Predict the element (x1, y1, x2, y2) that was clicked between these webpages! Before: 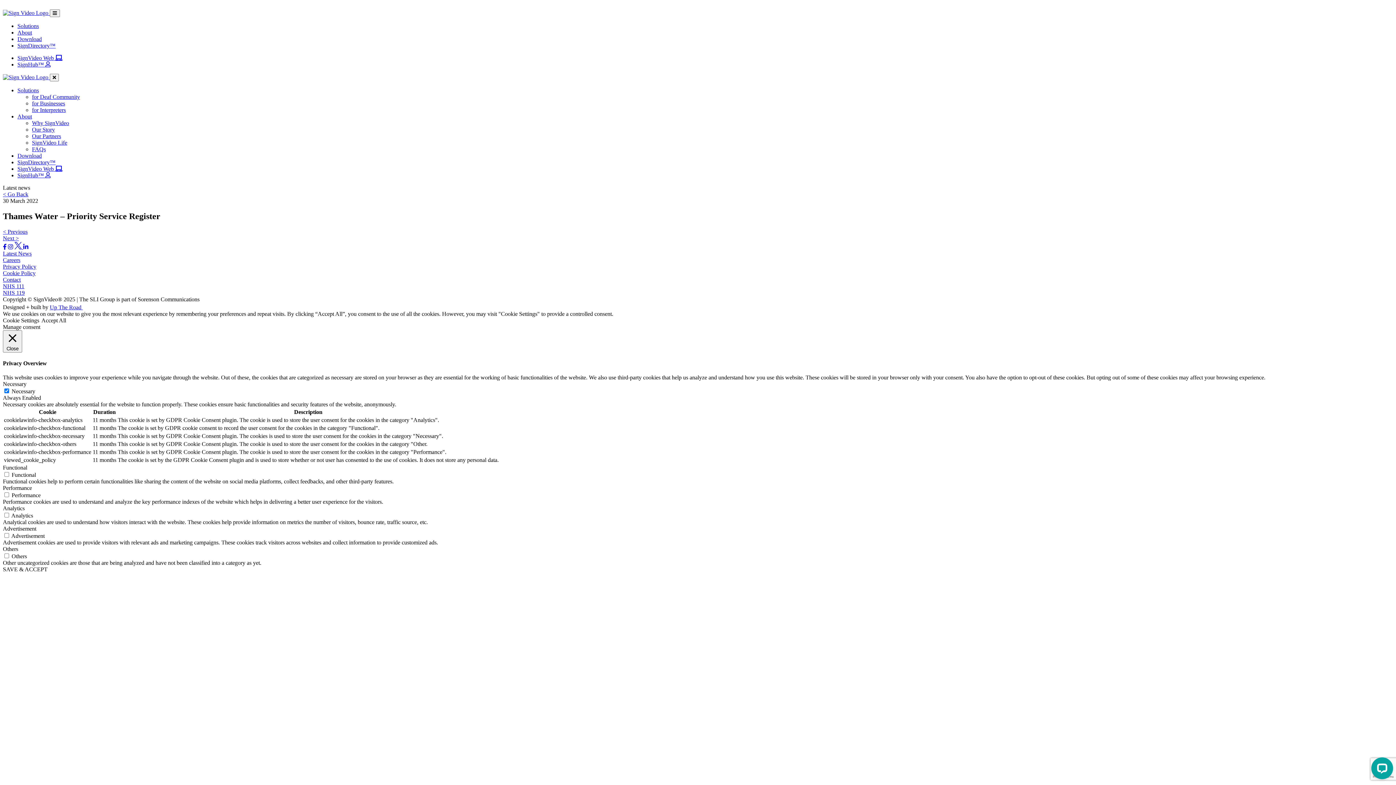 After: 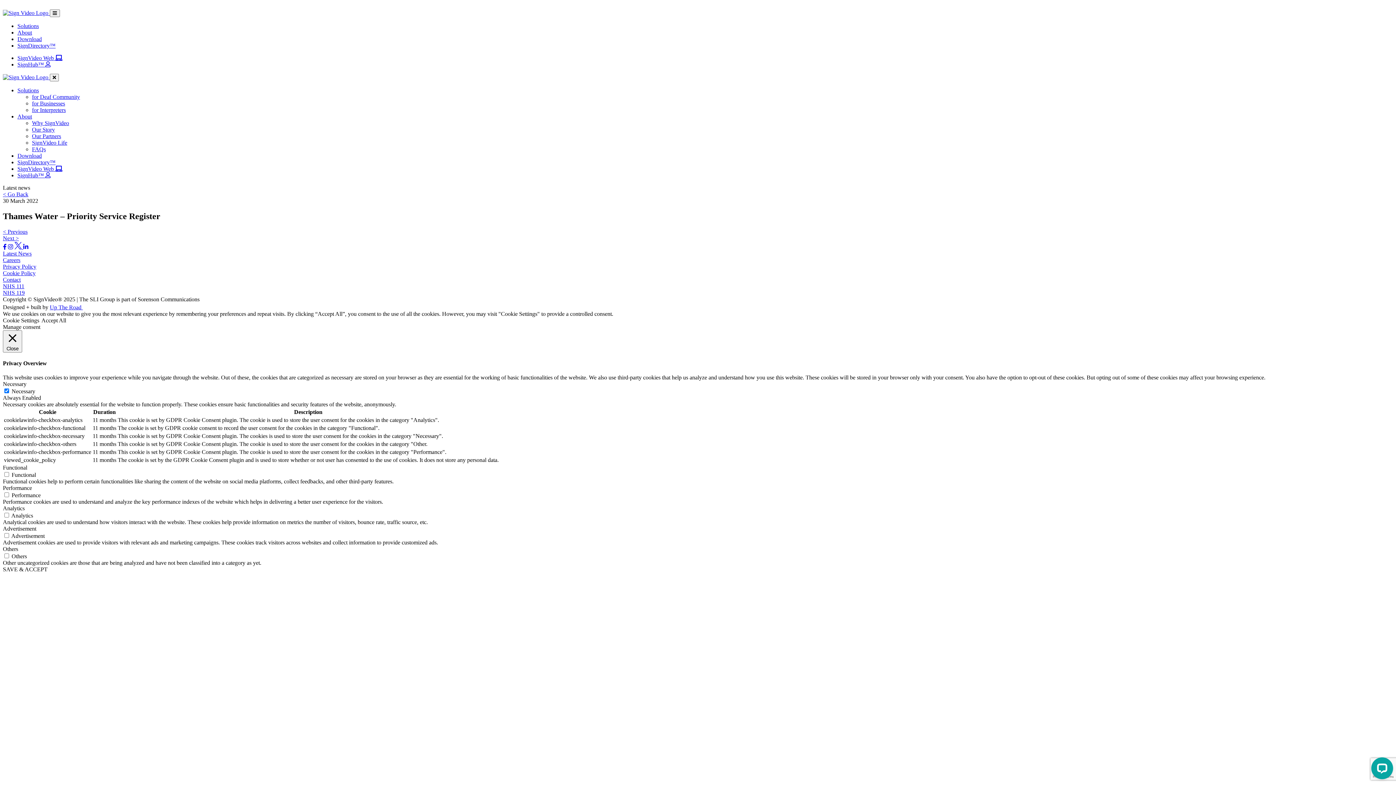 Action: bbox: (17, 29, 32, 35) label: About